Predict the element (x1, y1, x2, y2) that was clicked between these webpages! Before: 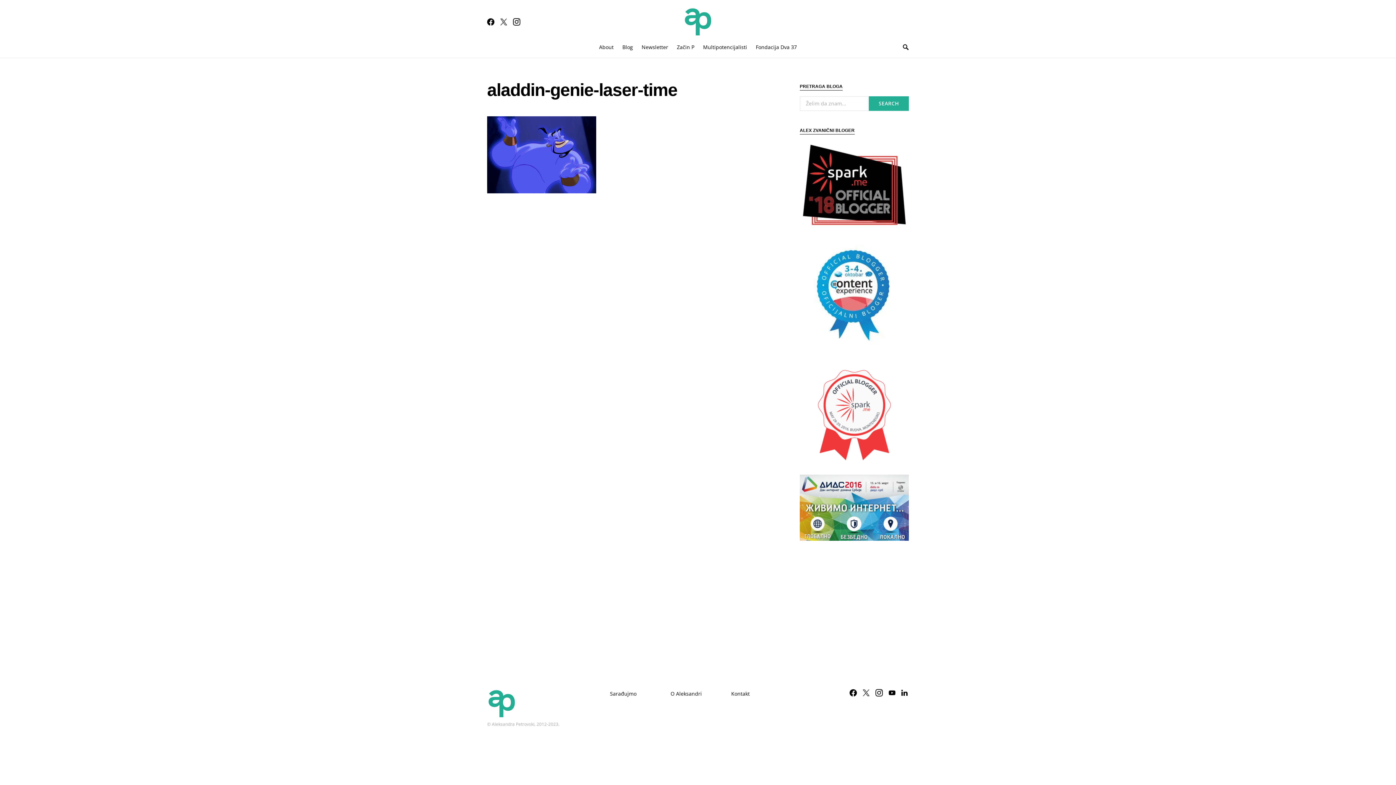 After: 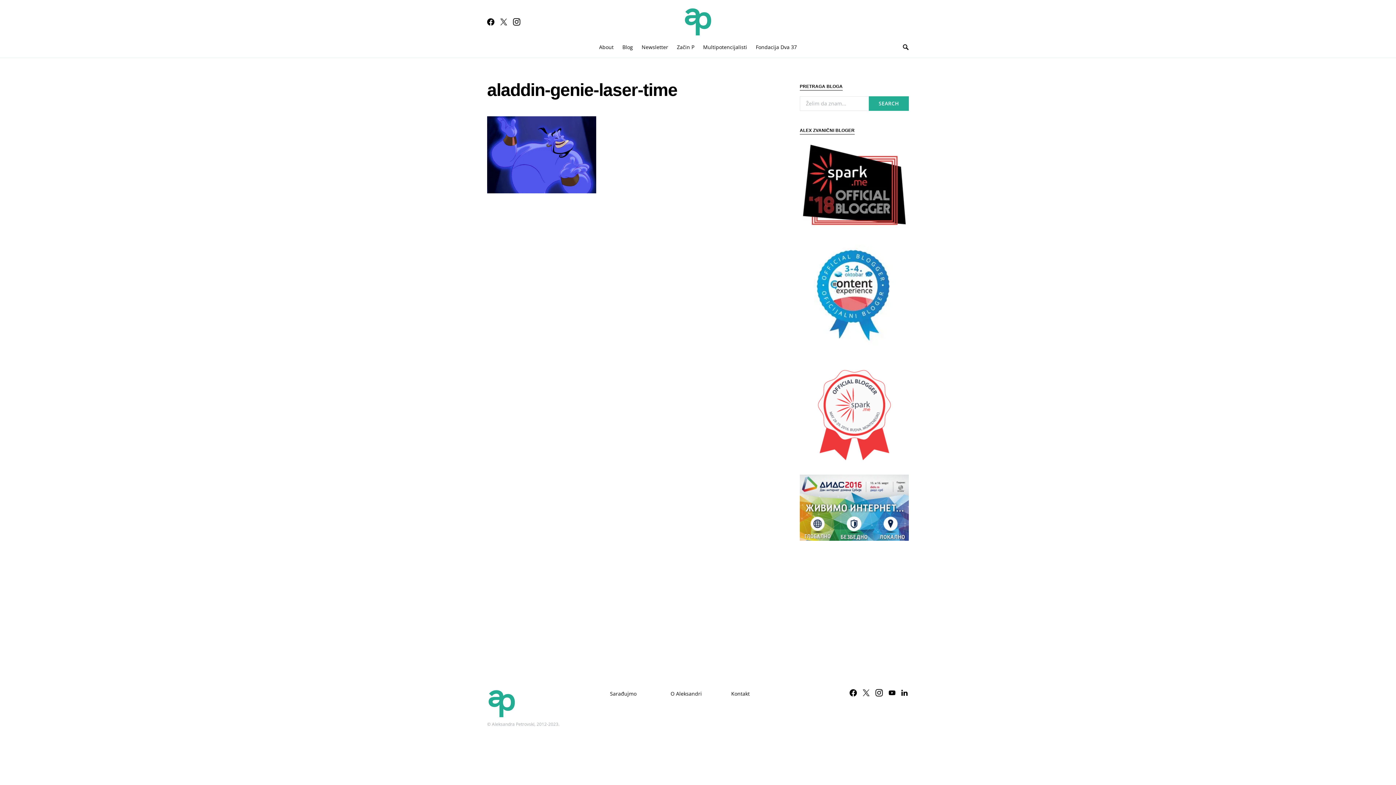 Action: bbox: (800, 474, 909, 540)